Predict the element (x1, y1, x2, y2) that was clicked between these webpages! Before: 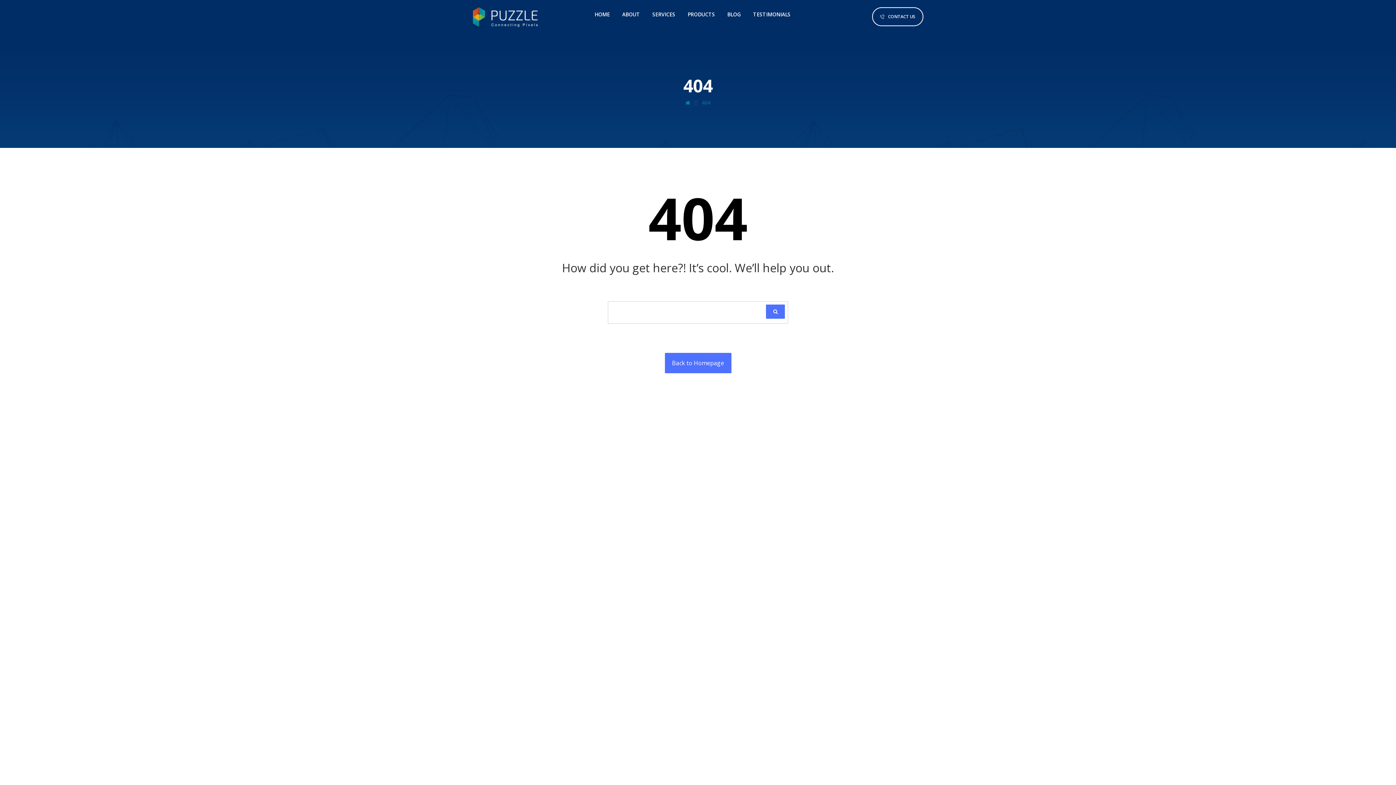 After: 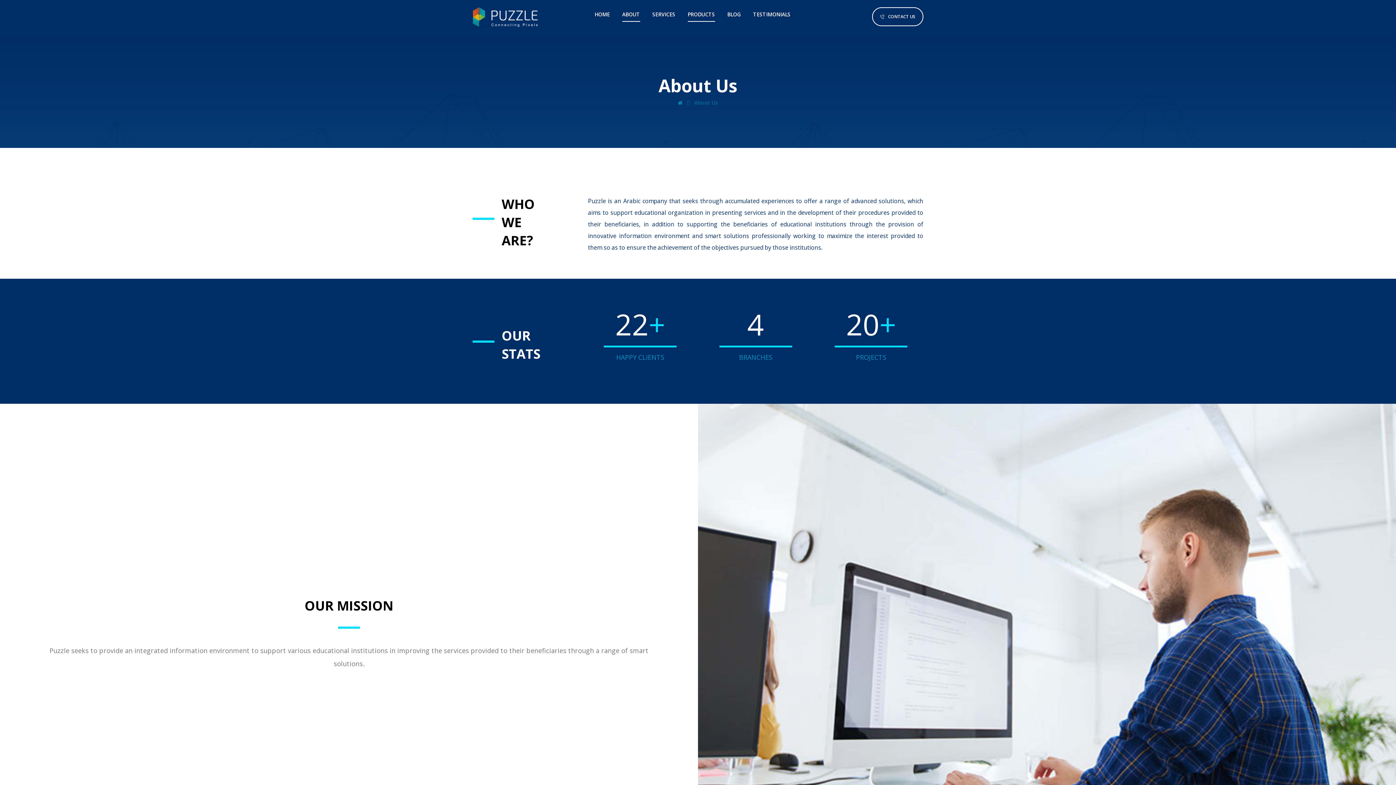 Action: bbox: (687, 7, 715, 21) label: PRODUCTS